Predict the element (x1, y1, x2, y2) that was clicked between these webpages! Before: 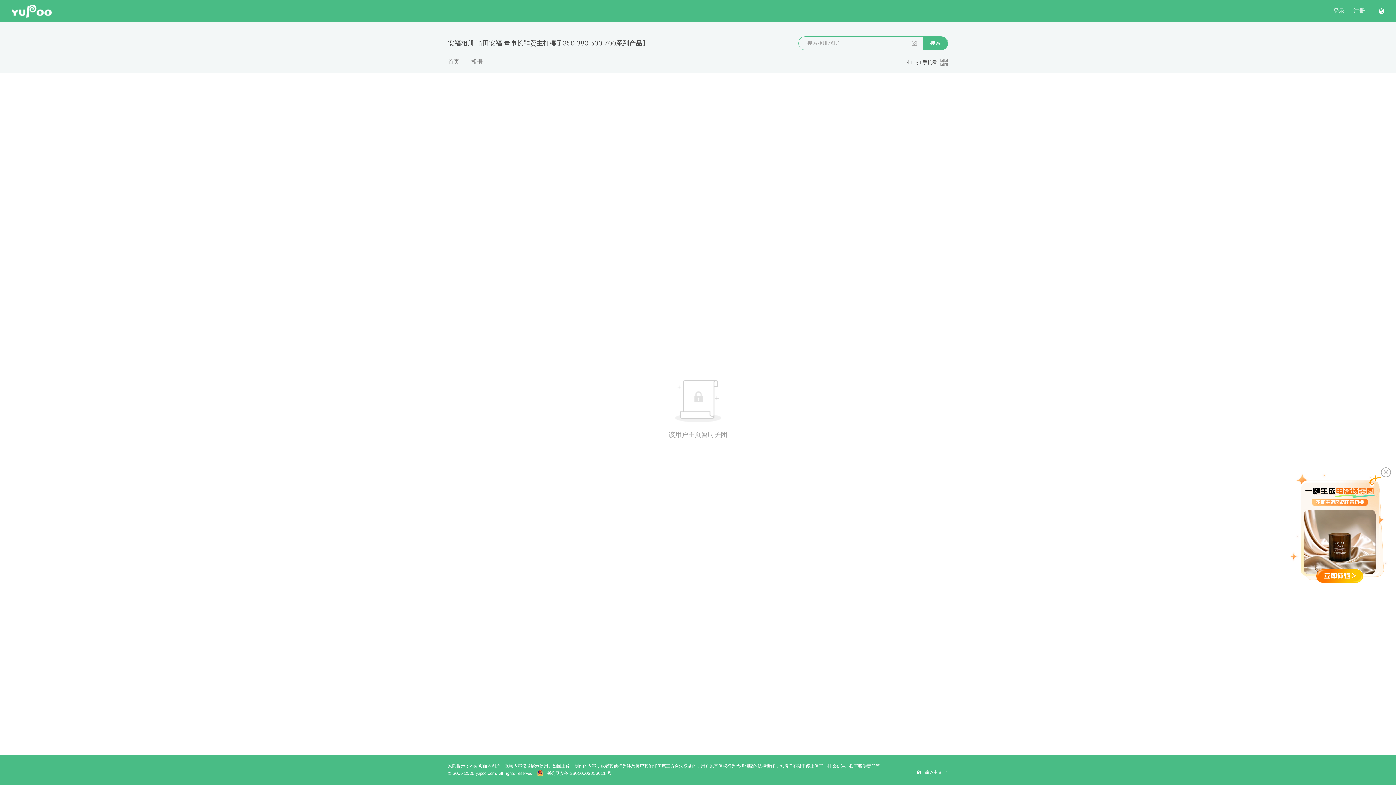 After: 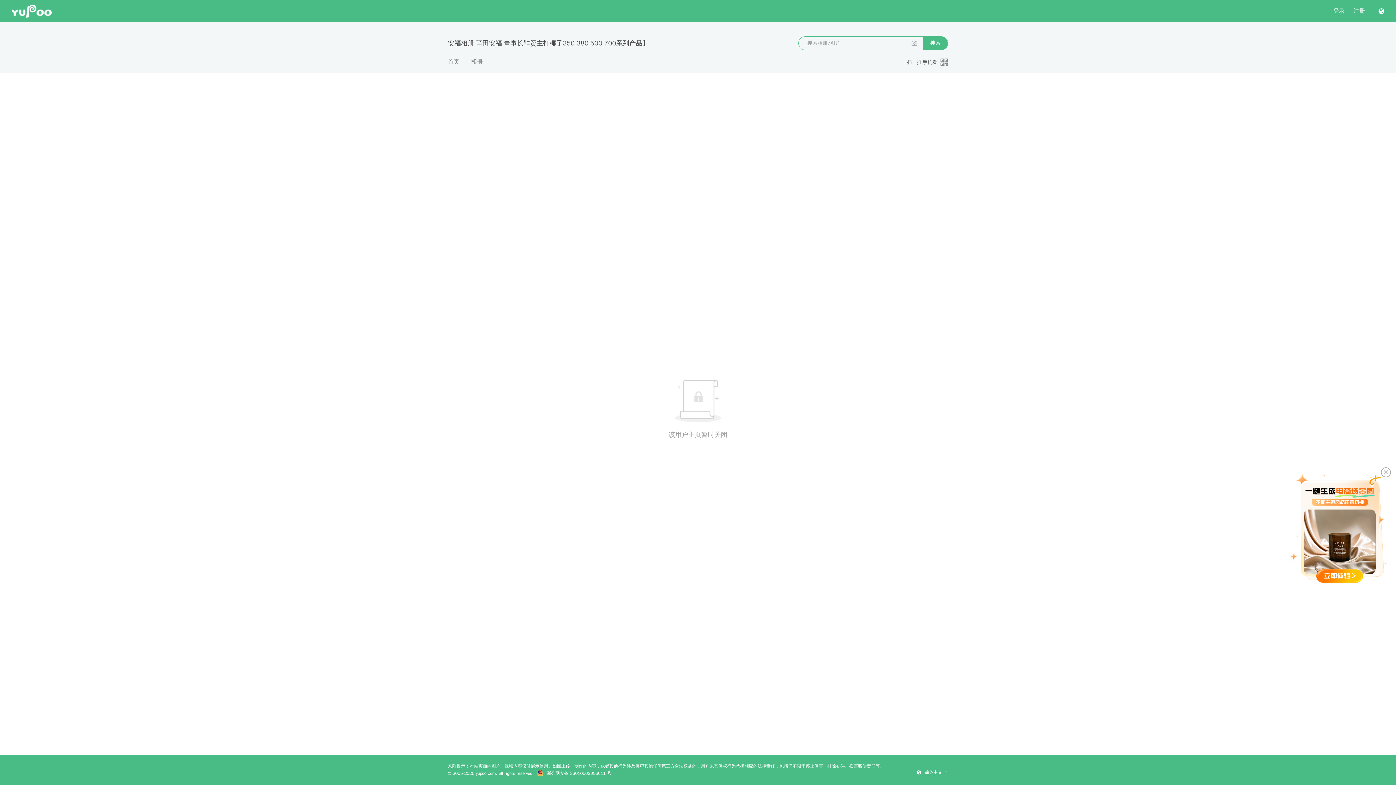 Action: bbox: (923, 36, 948, 49) label: 搜索